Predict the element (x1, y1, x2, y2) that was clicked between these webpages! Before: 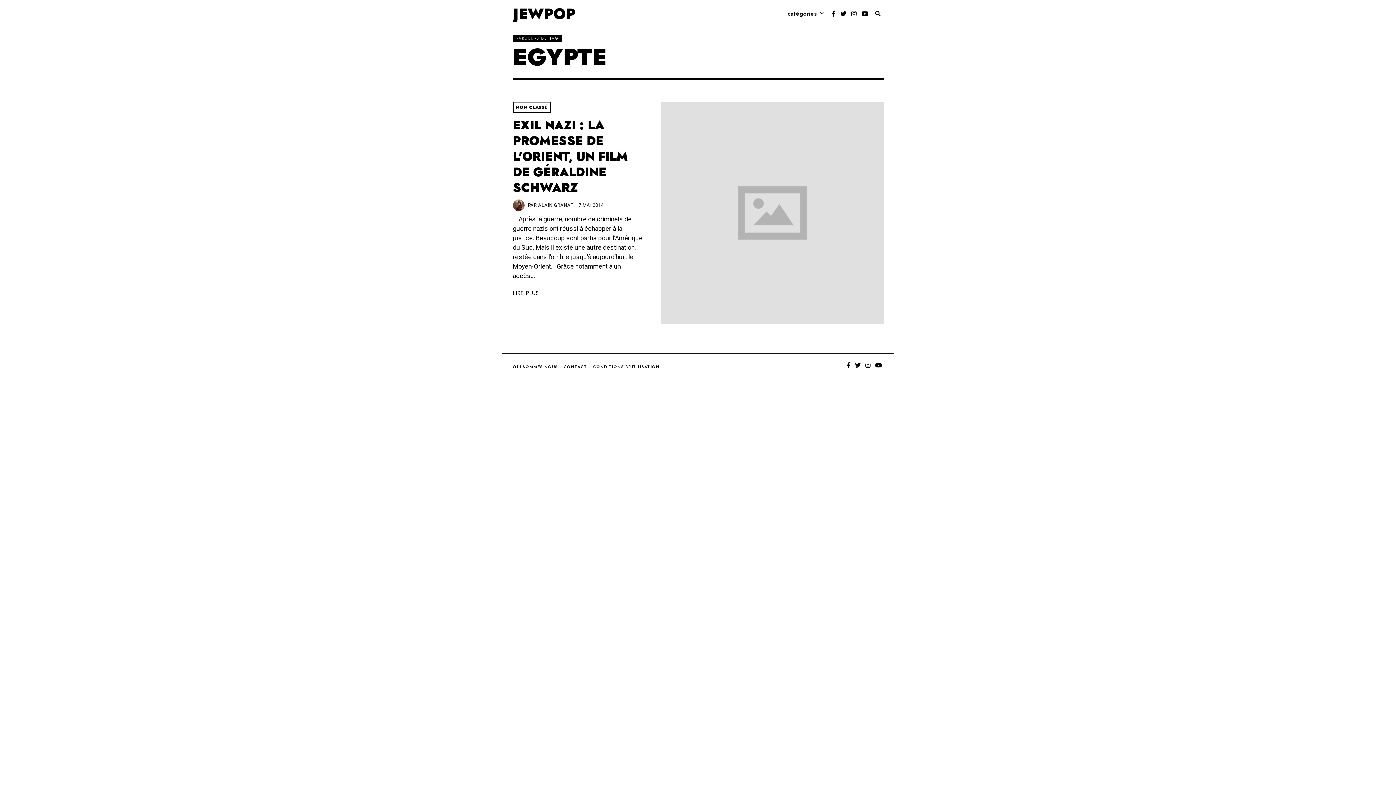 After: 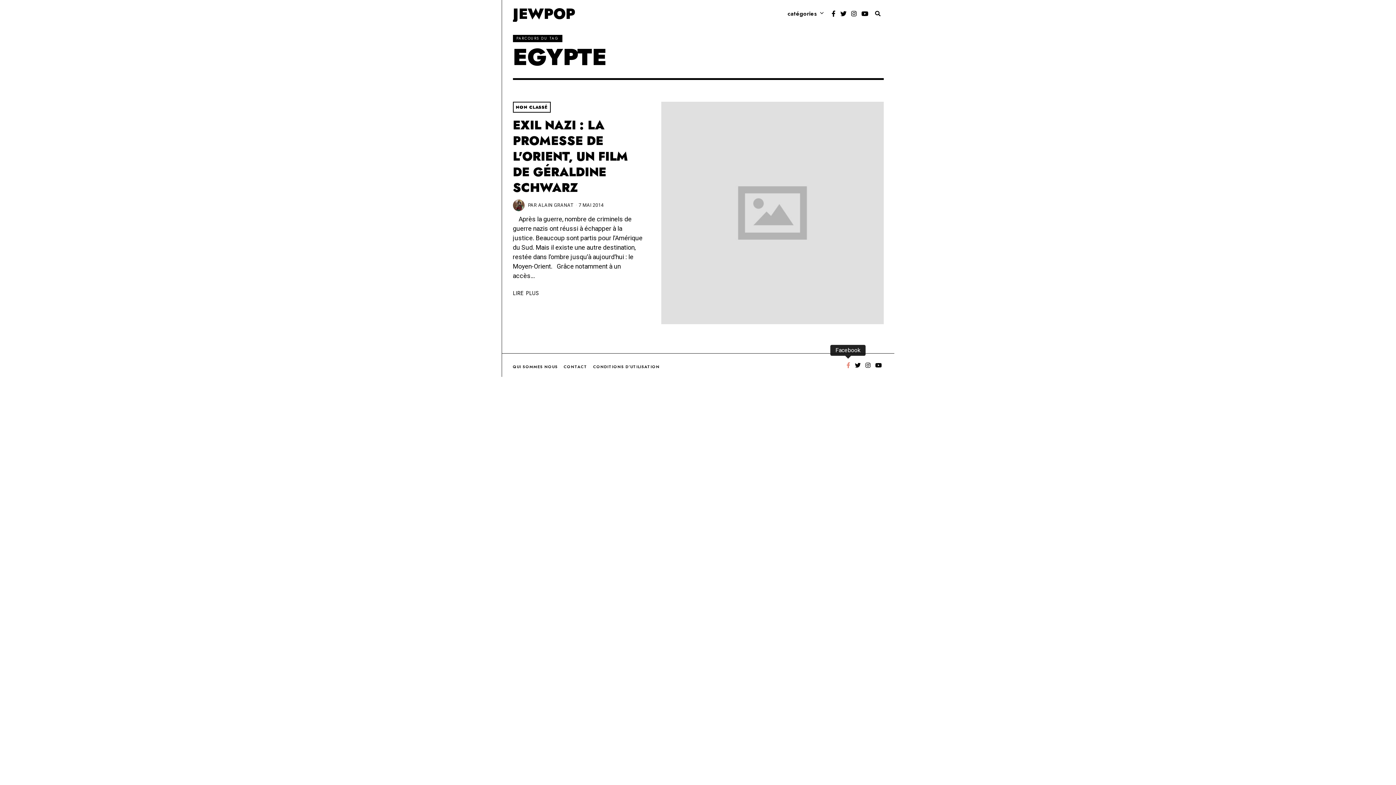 Action: bbox: (844, 361, 852, 369)